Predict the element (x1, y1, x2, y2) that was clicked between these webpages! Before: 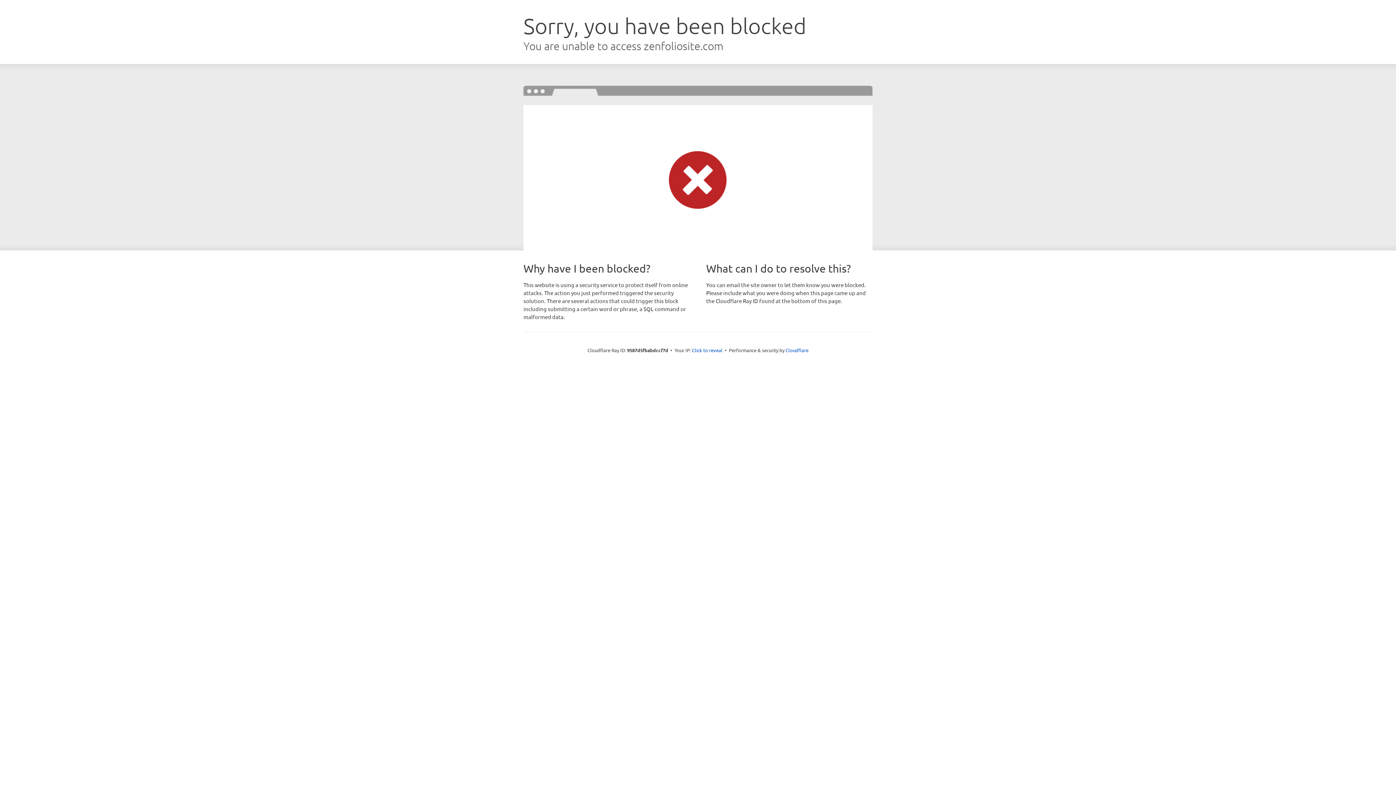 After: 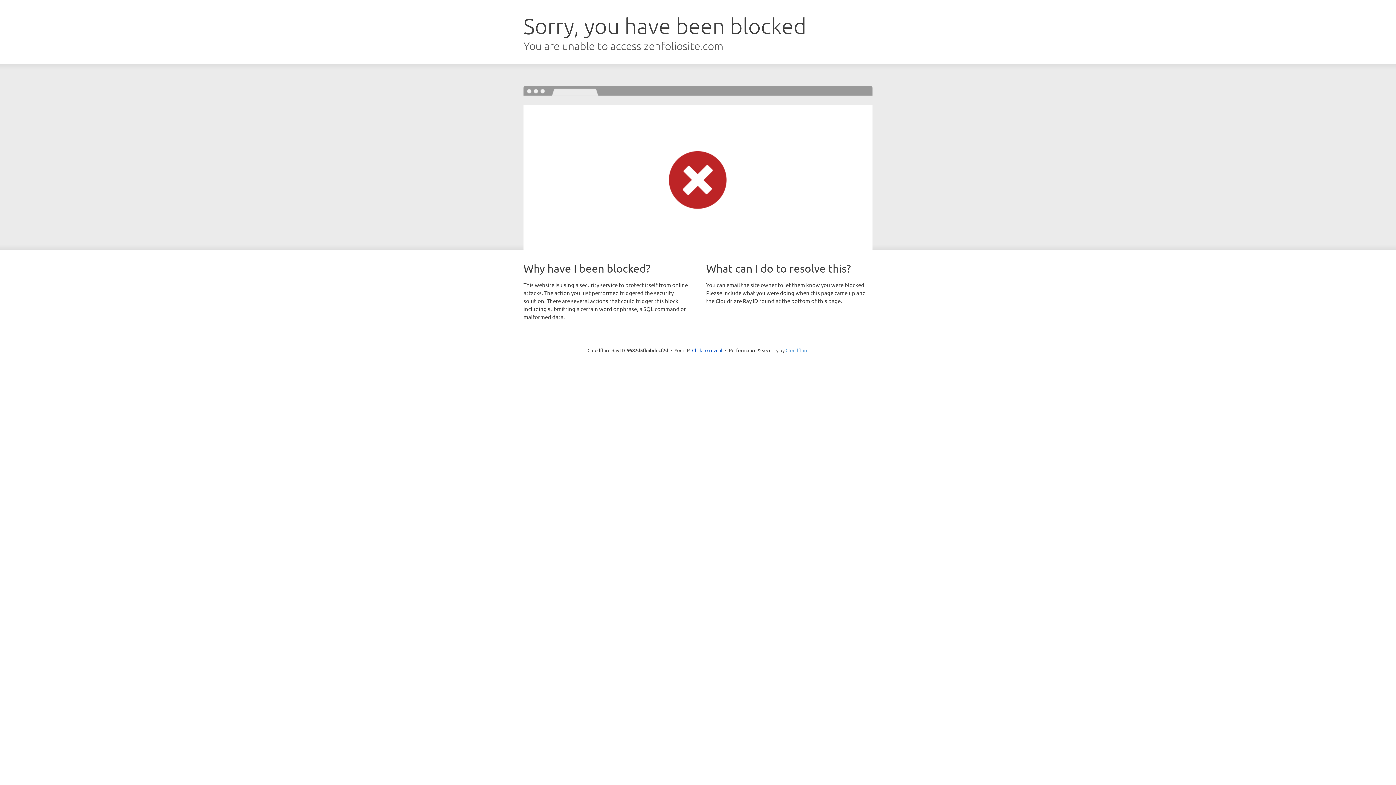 Action: label: Cloudflare bbox: (785, 347, 808, 353)